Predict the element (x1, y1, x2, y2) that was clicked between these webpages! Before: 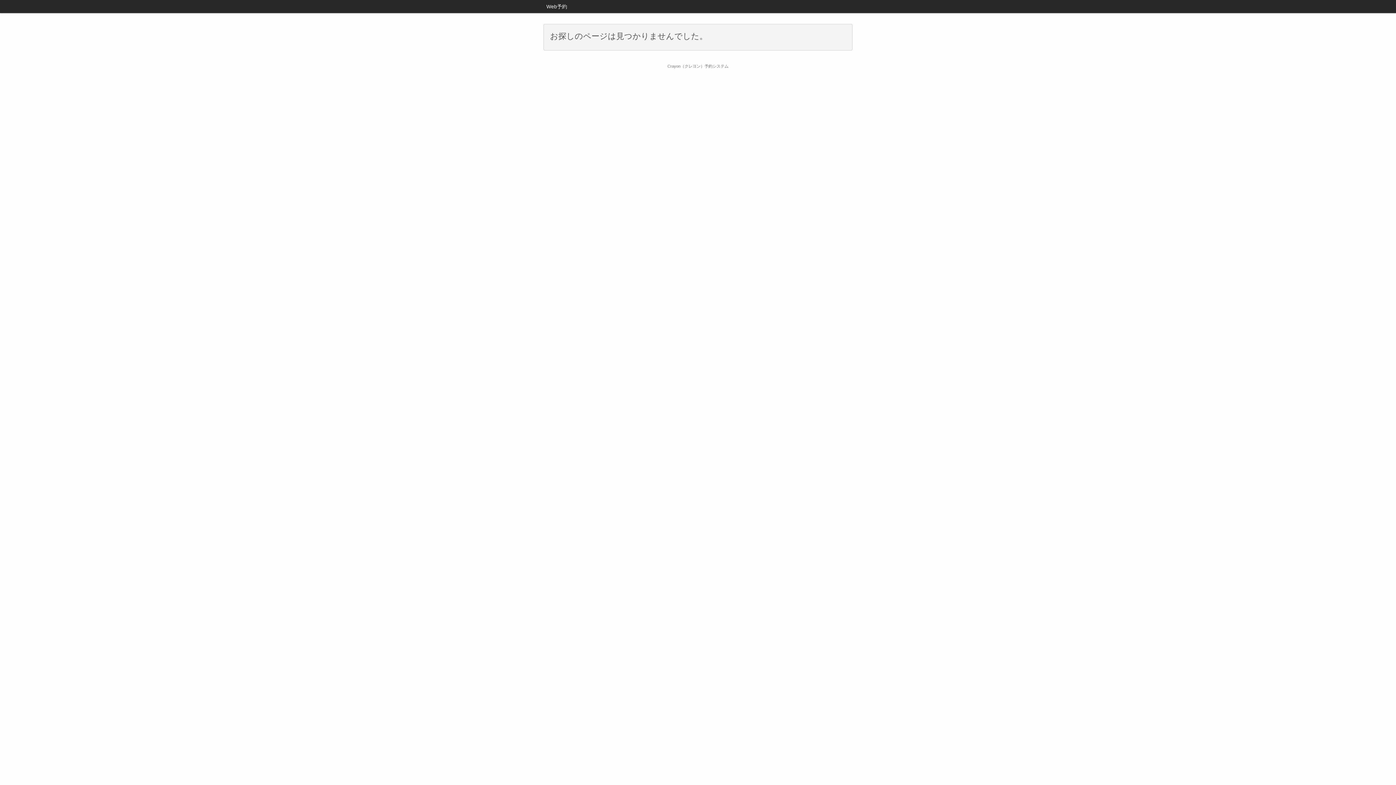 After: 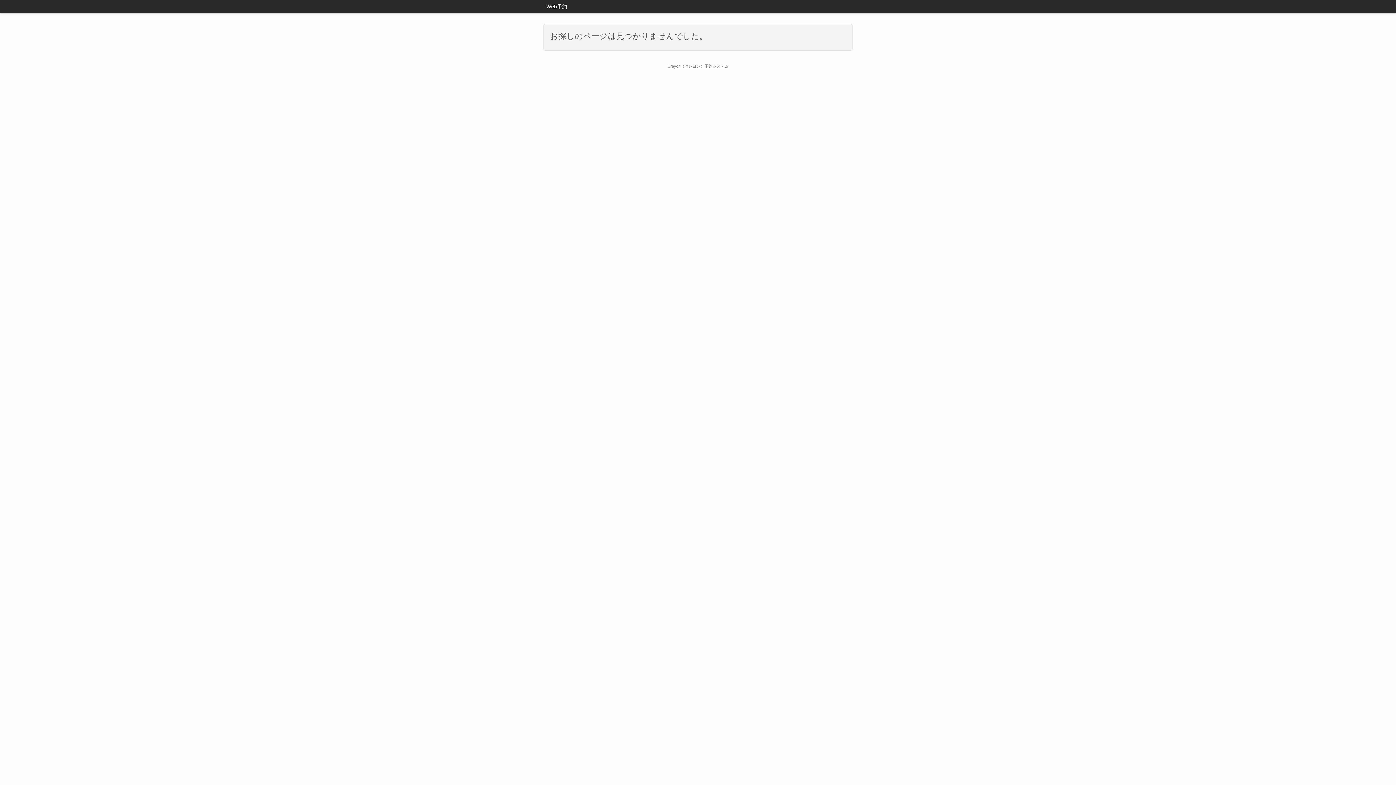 Action: label: Crayon（クレヨン）予約システム bbox: (667, 64, 728, 68)